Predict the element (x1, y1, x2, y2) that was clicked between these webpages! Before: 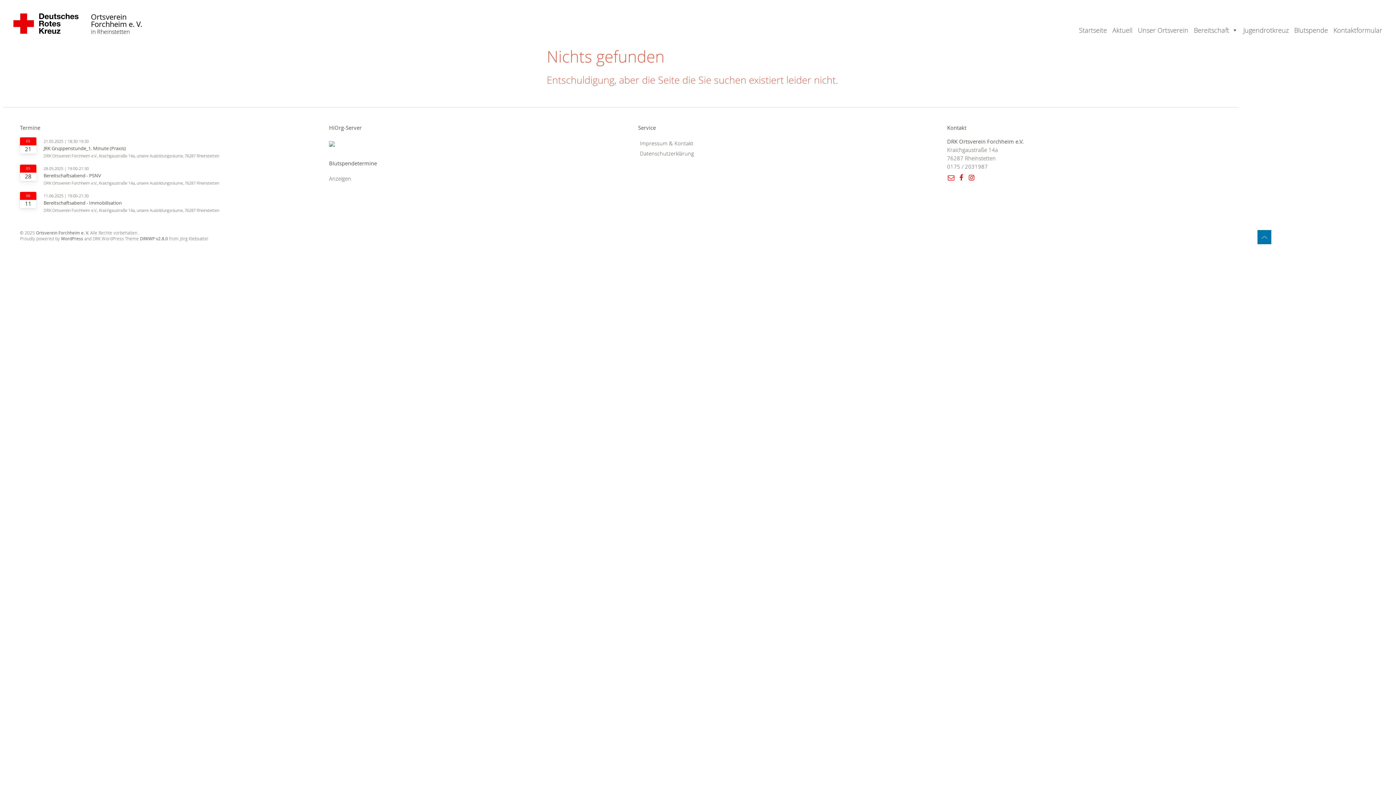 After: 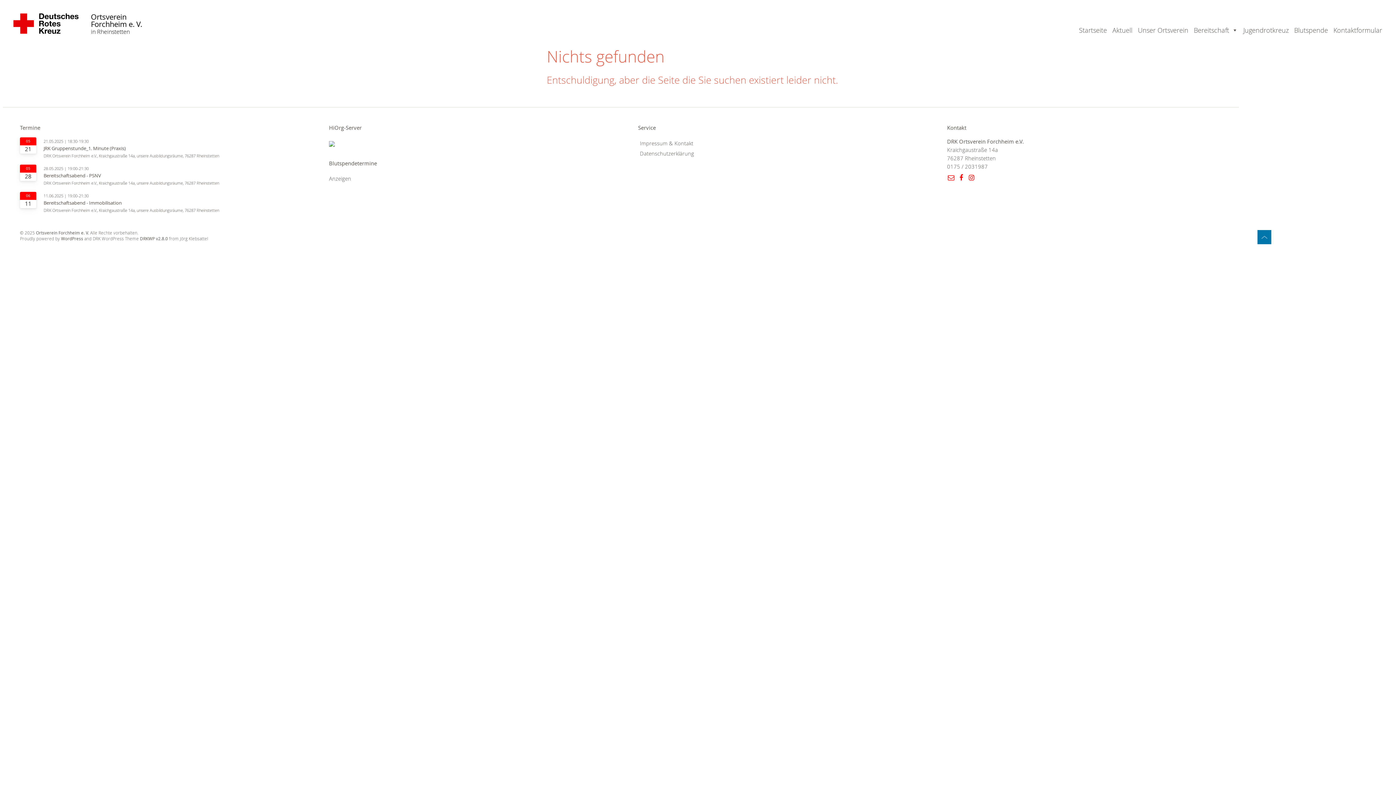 Action: bbox: (948, 173, 954, 182)